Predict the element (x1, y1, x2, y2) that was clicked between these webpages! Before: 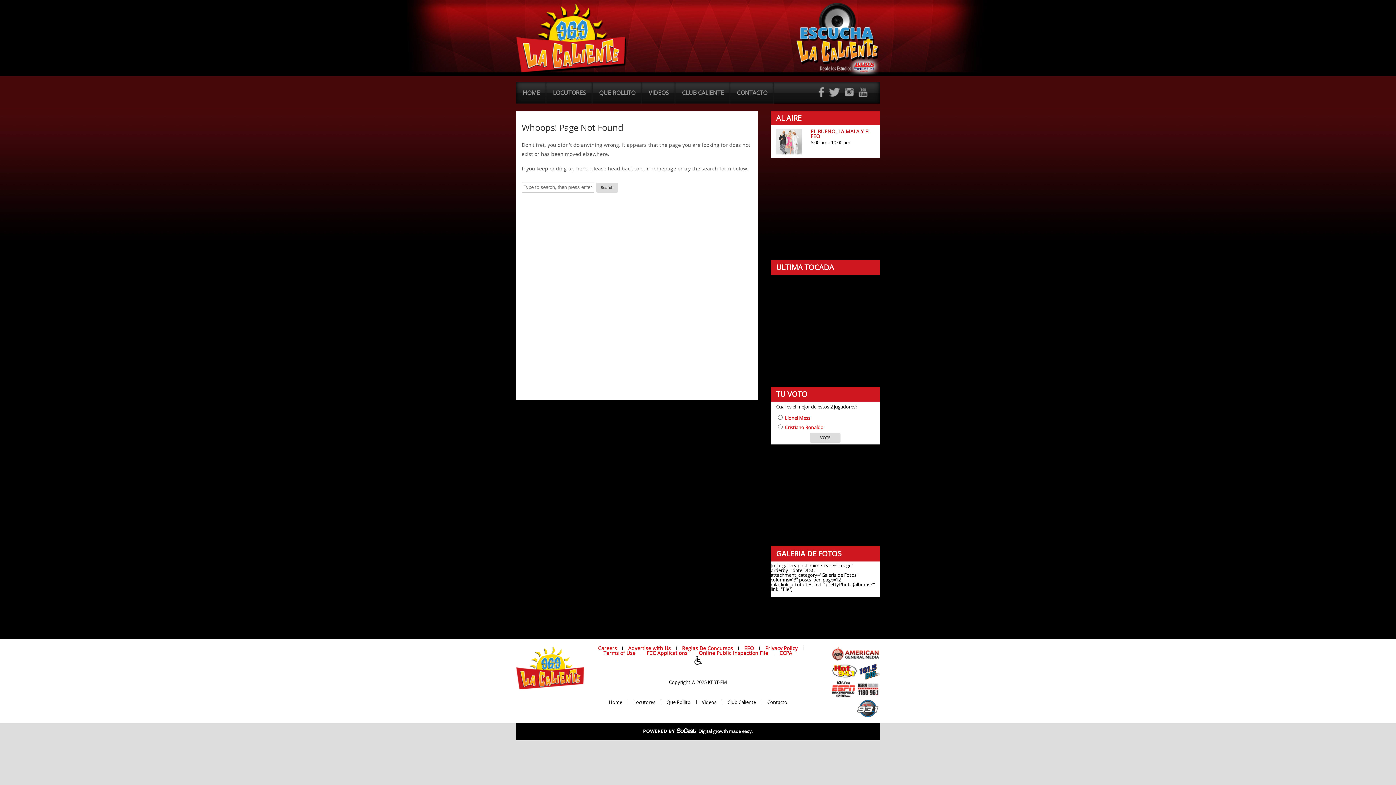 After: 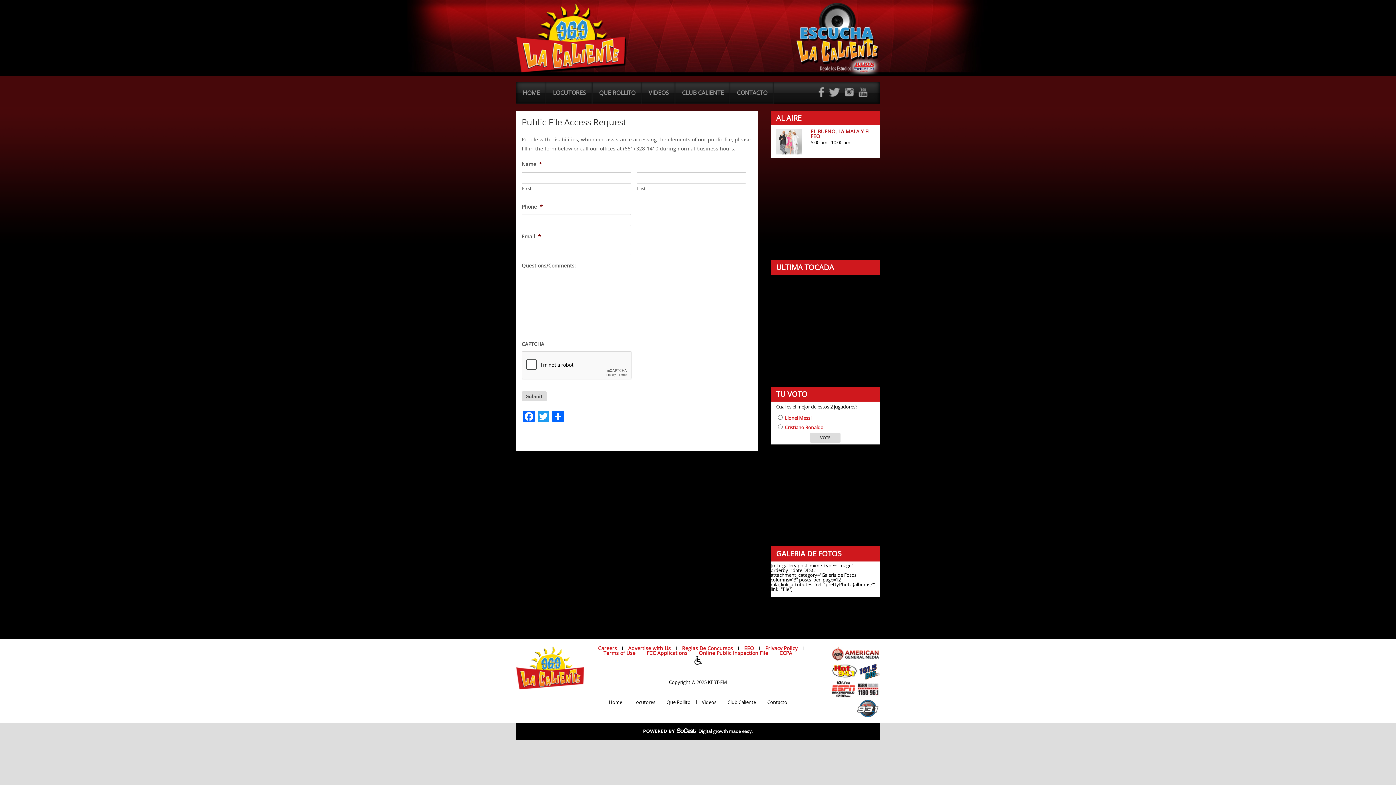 Action: bbox: (688, 656, 708, 659)